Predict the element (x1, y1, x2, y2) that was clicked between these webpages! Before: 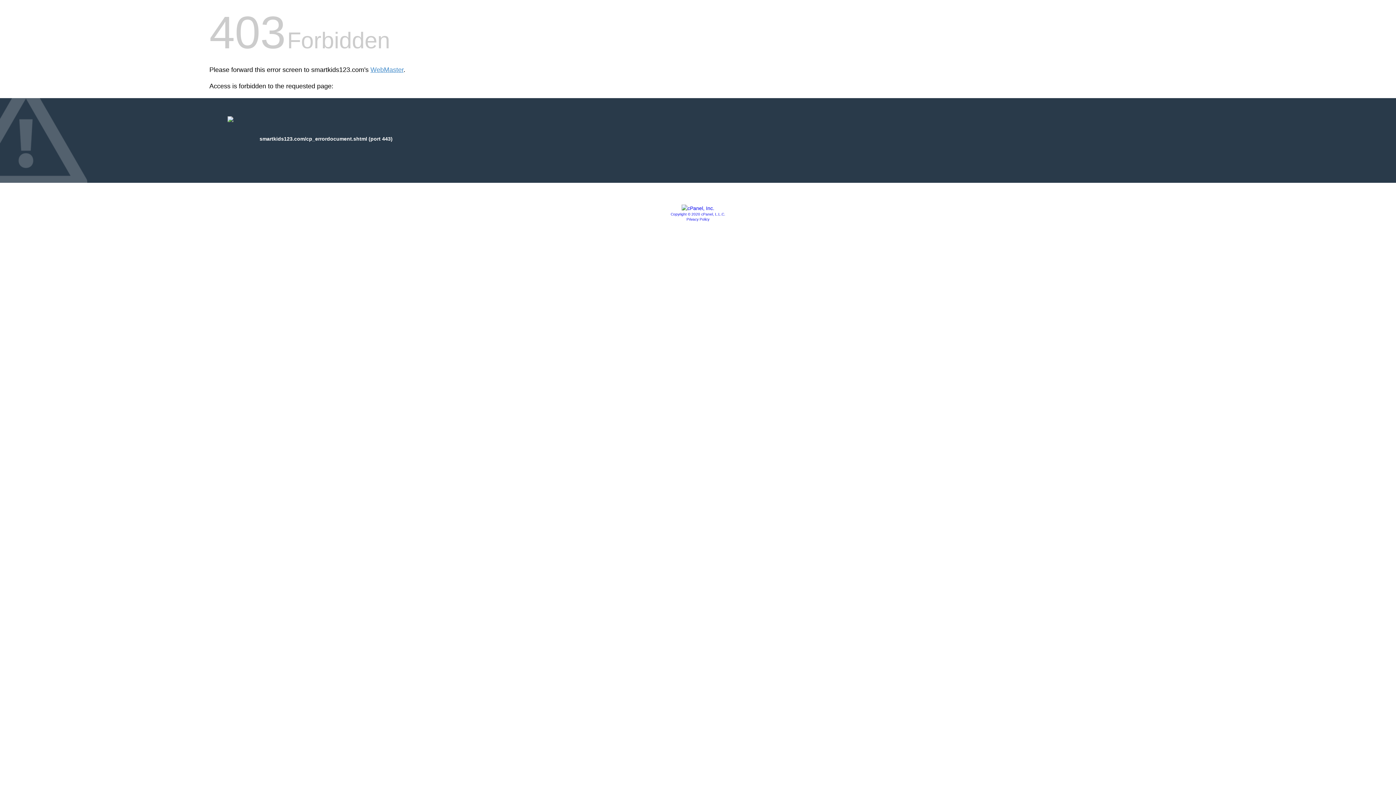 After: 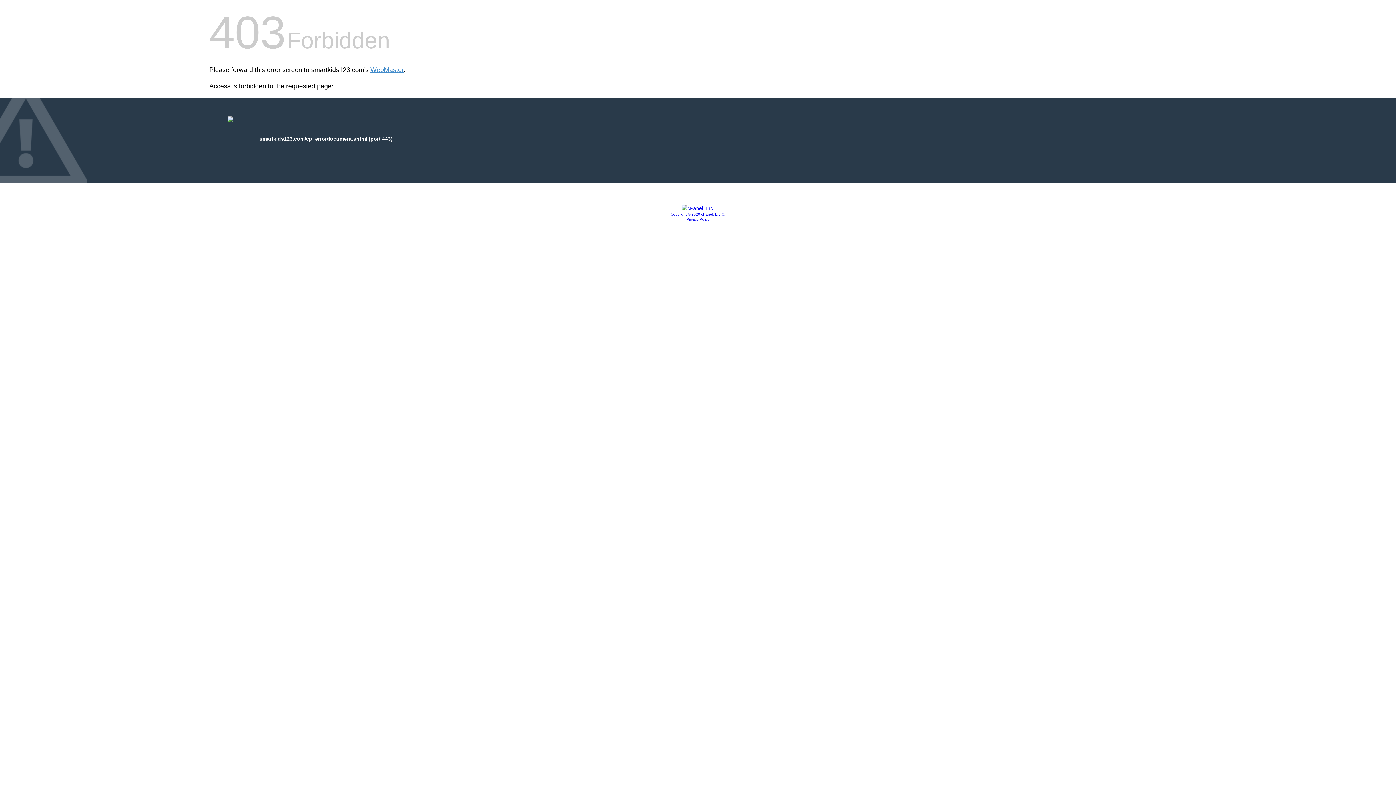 Action: bbox: (681, 205, 714, 211)